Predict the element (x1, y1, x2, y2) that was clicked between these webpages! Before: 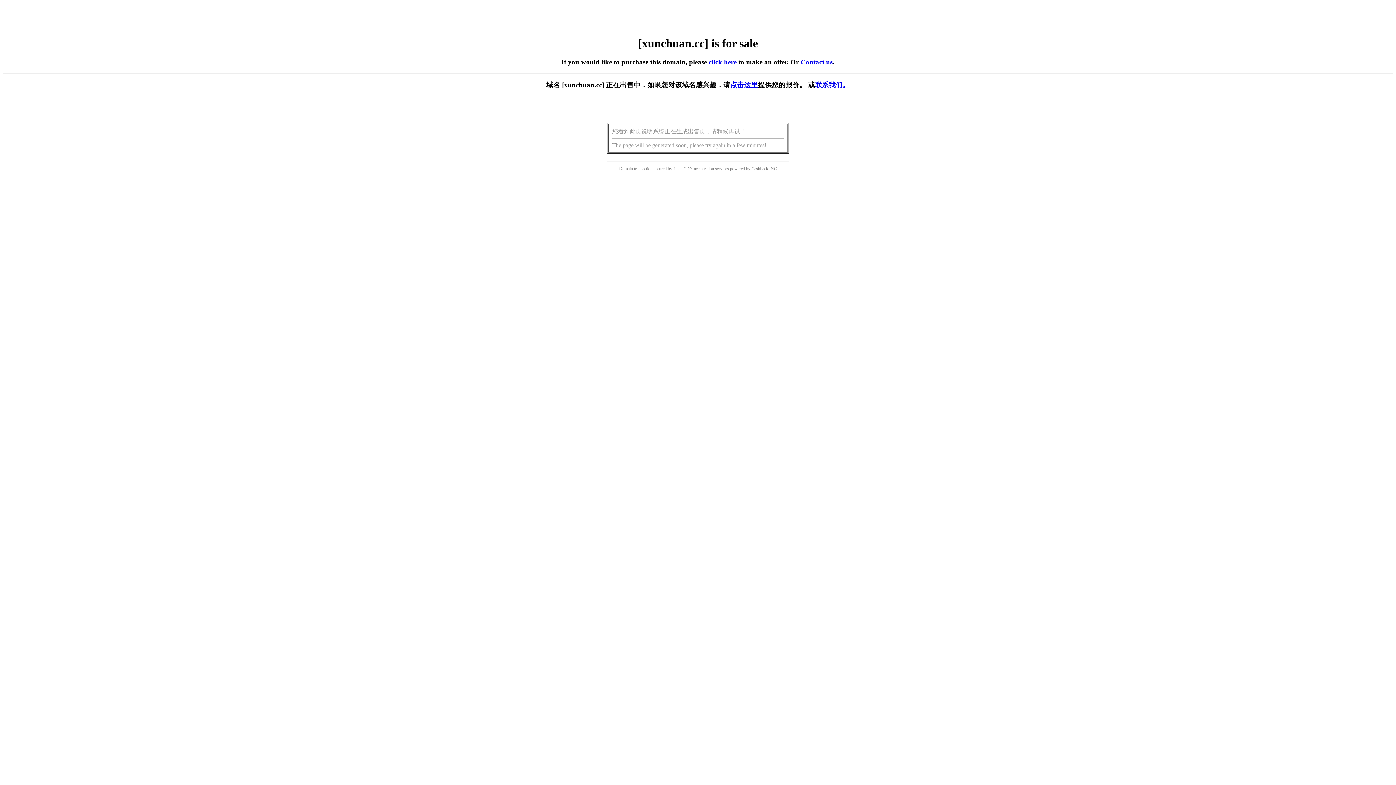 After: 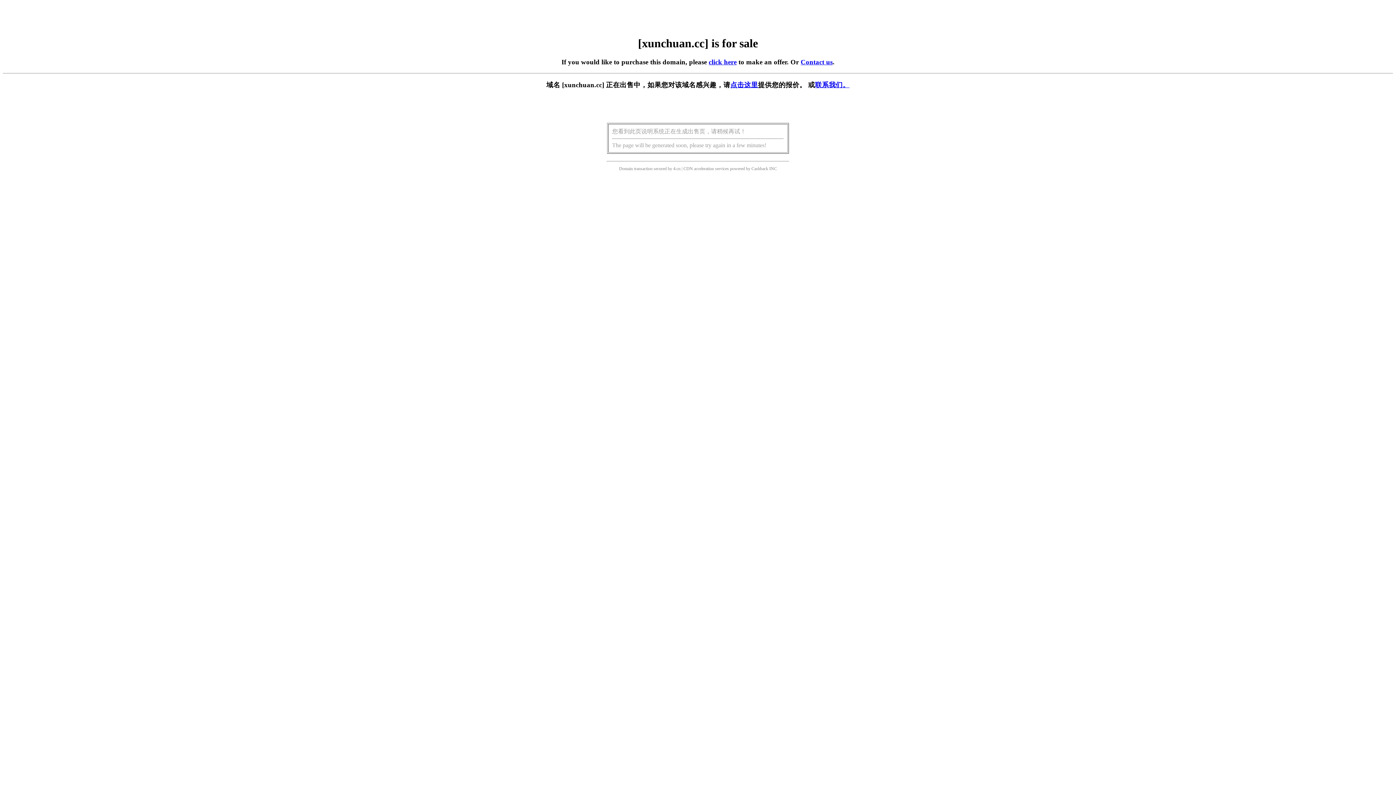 Action: bbox: (730, 81, 758, 88) label: 点击这里